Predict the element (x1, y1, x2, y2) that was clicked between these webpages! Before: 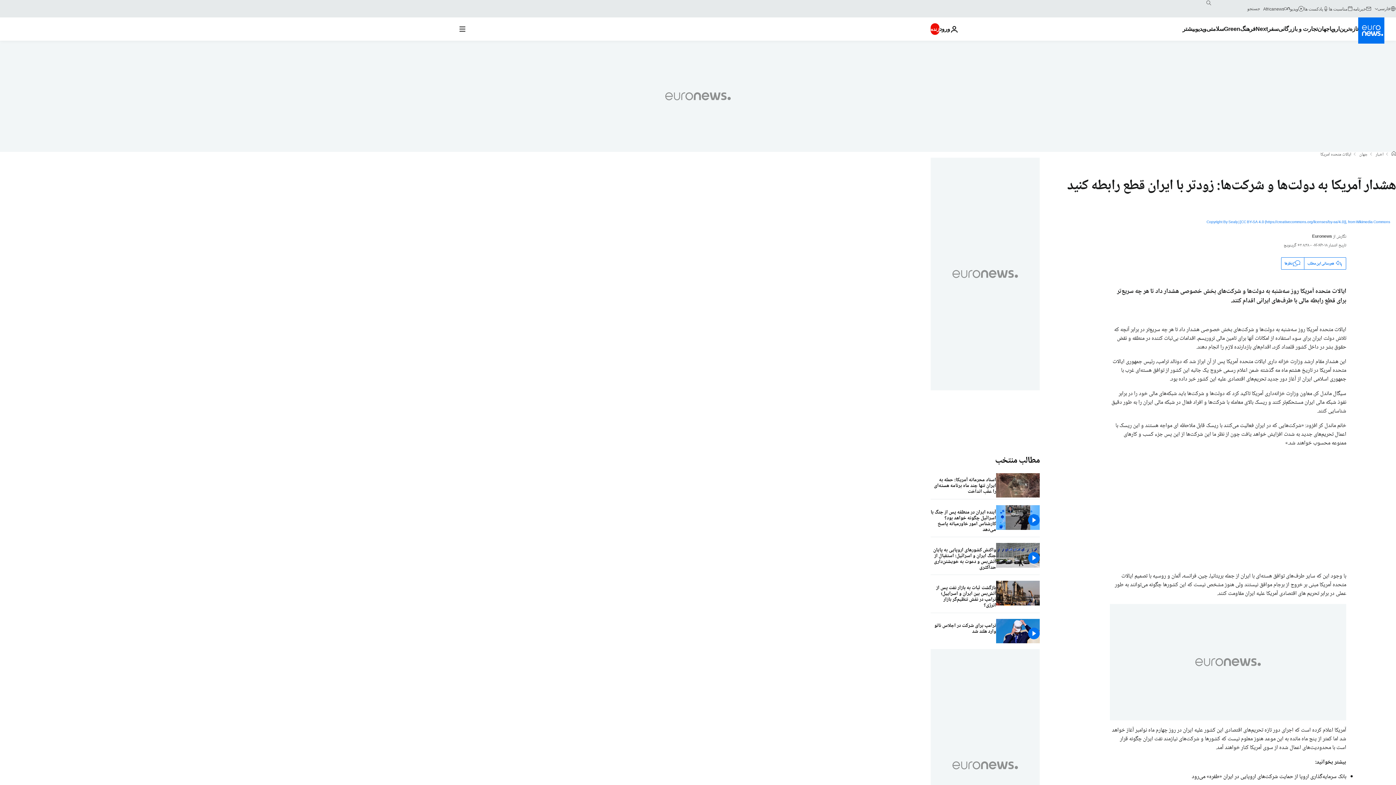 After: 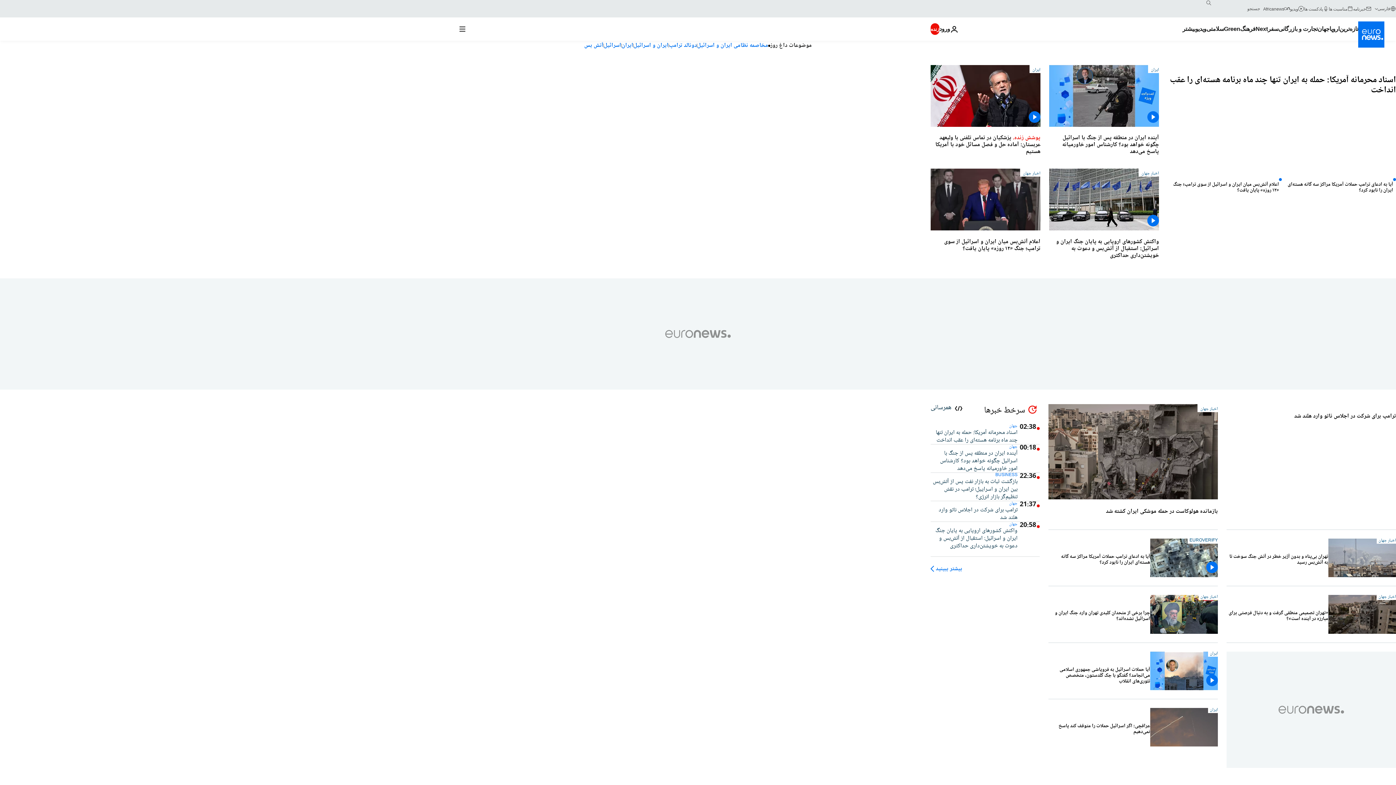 Action: label: به صفحه اصلی بروید bbox: (995, 453, 1040, 468)